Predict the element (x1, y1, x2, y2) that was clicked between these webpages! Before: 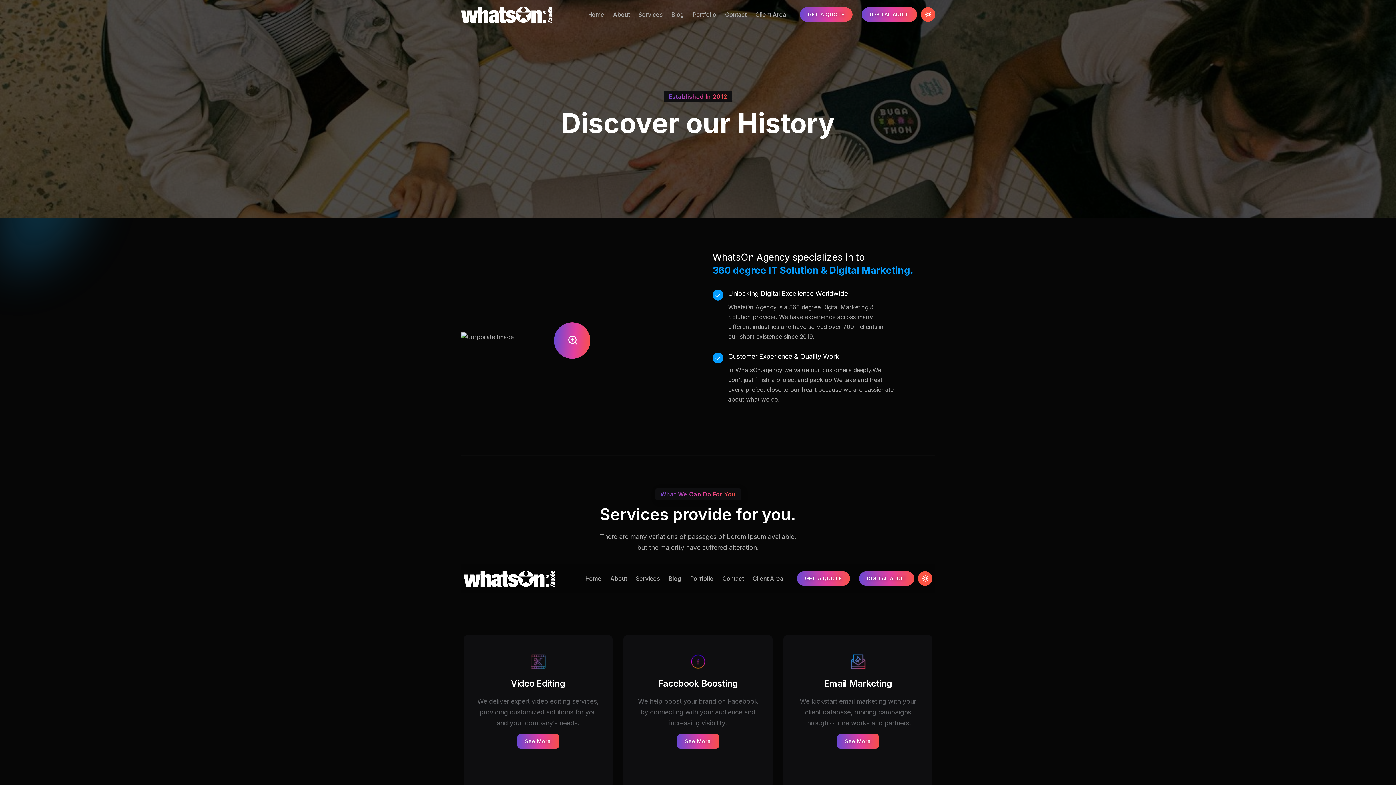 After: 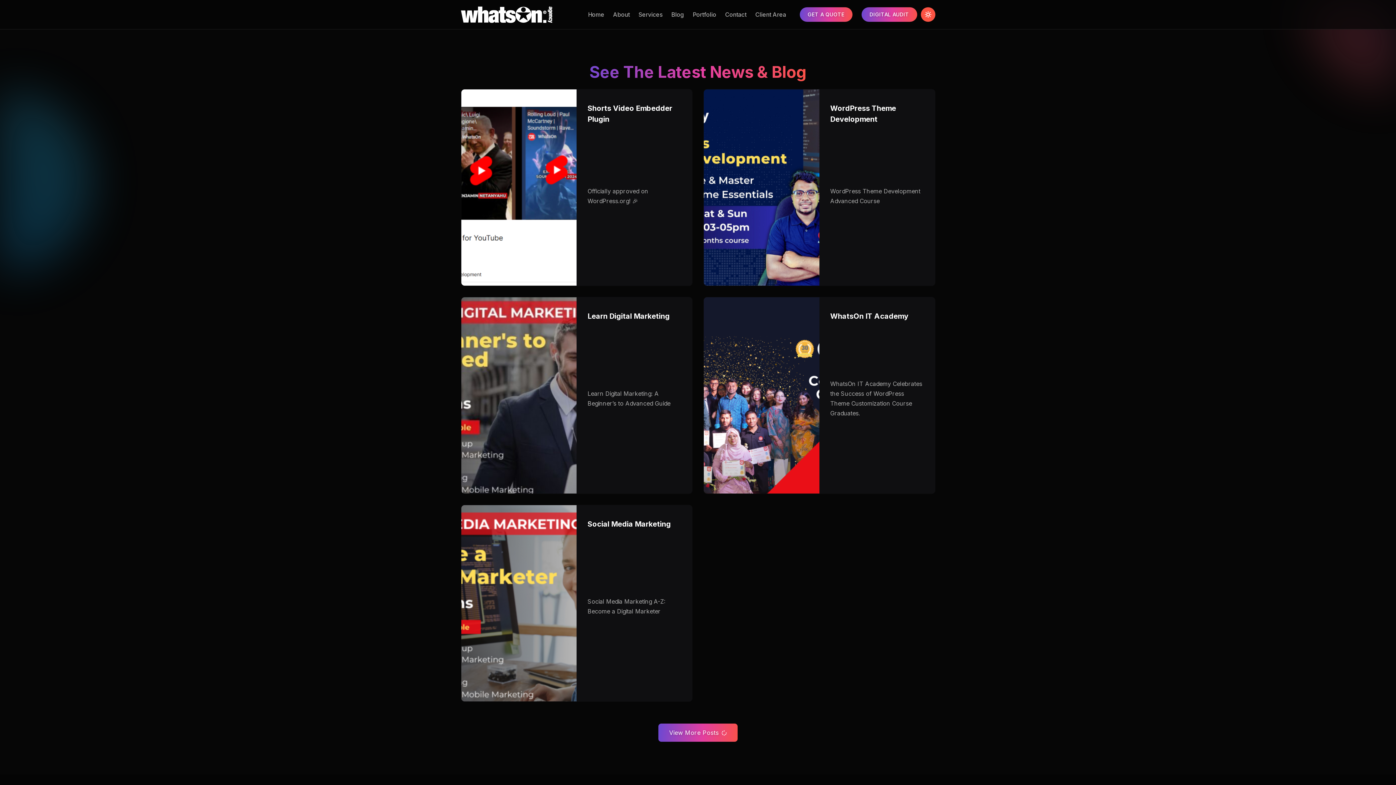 Action: label: Blog bbox: (664, 564, 685, 593)